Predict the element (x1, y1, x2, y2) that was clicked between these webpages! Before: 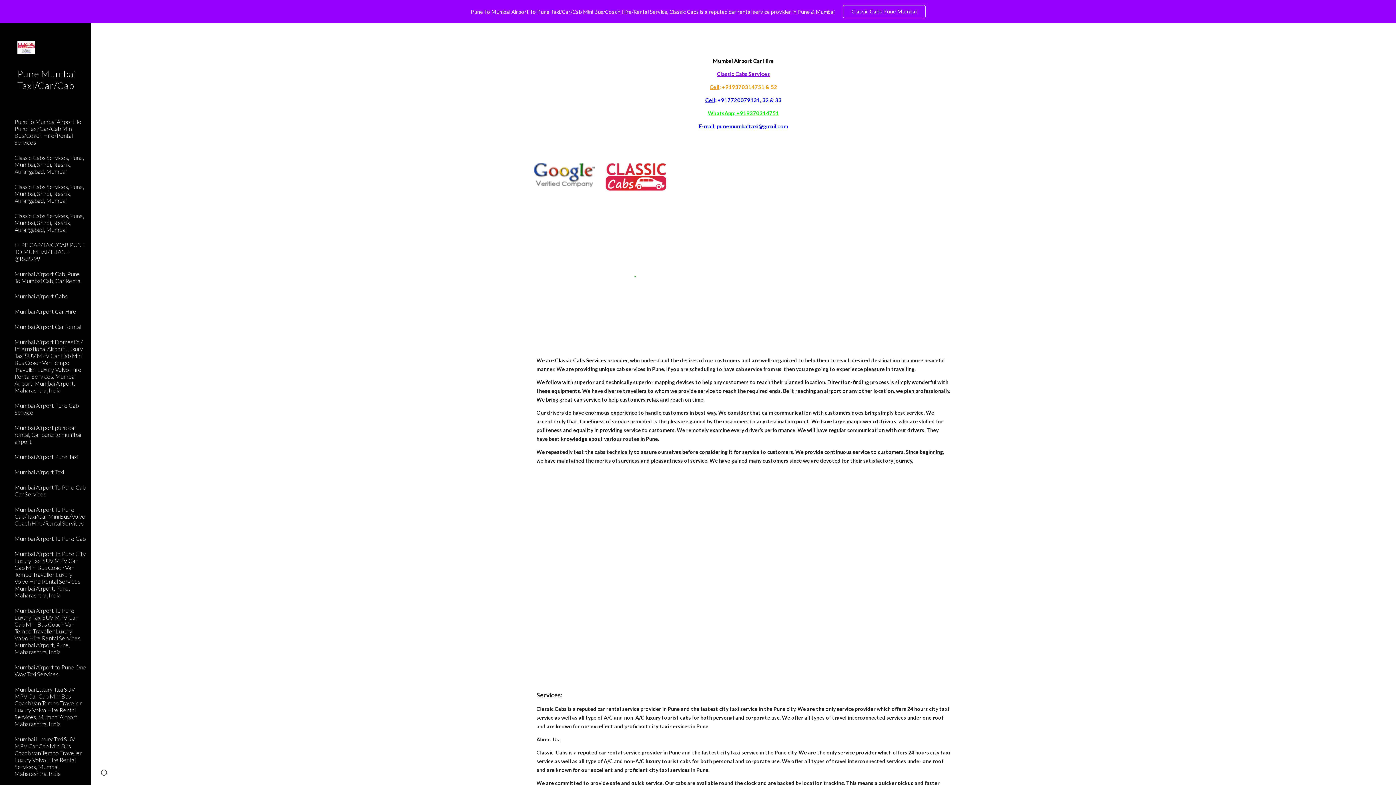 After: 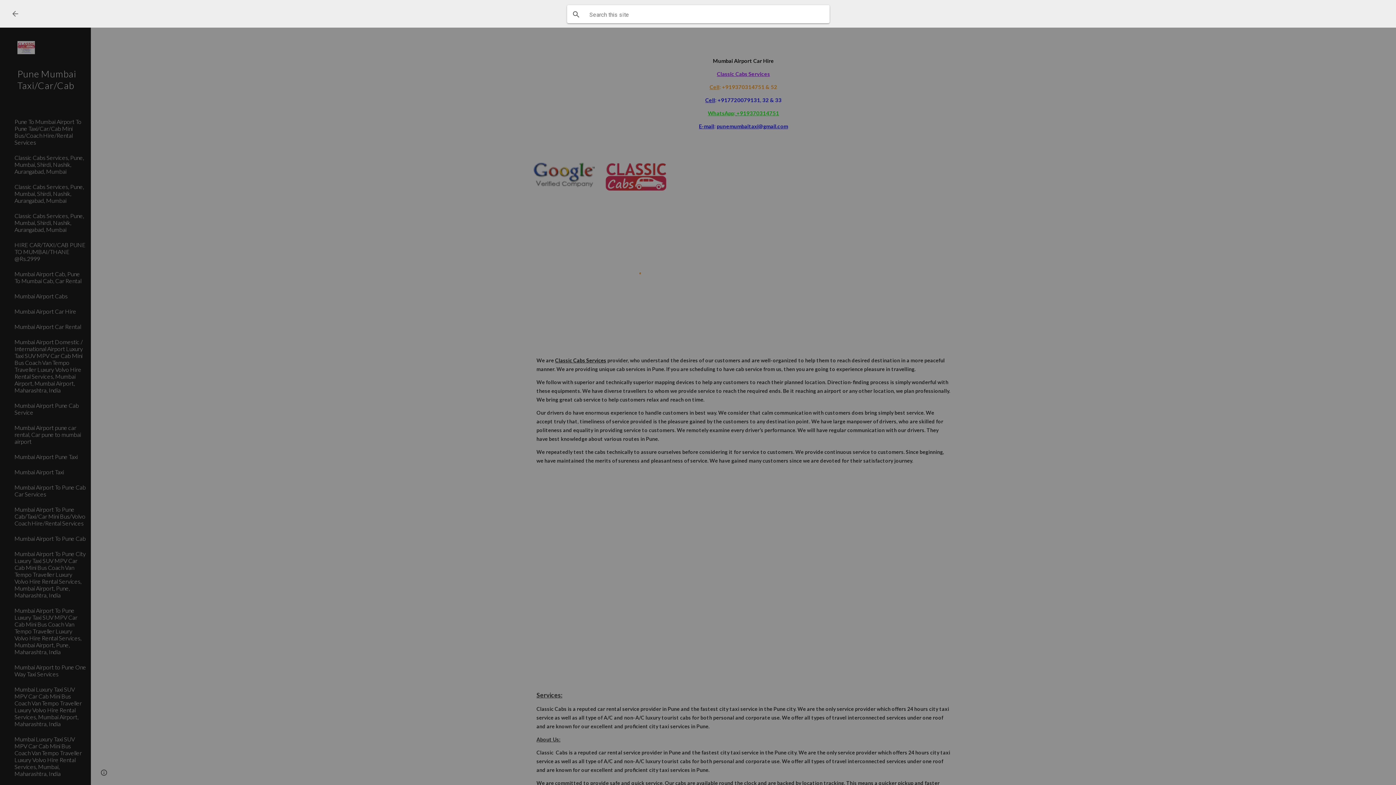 Action: label: Open search bar bbox: (1378, 24, 1396, 42)